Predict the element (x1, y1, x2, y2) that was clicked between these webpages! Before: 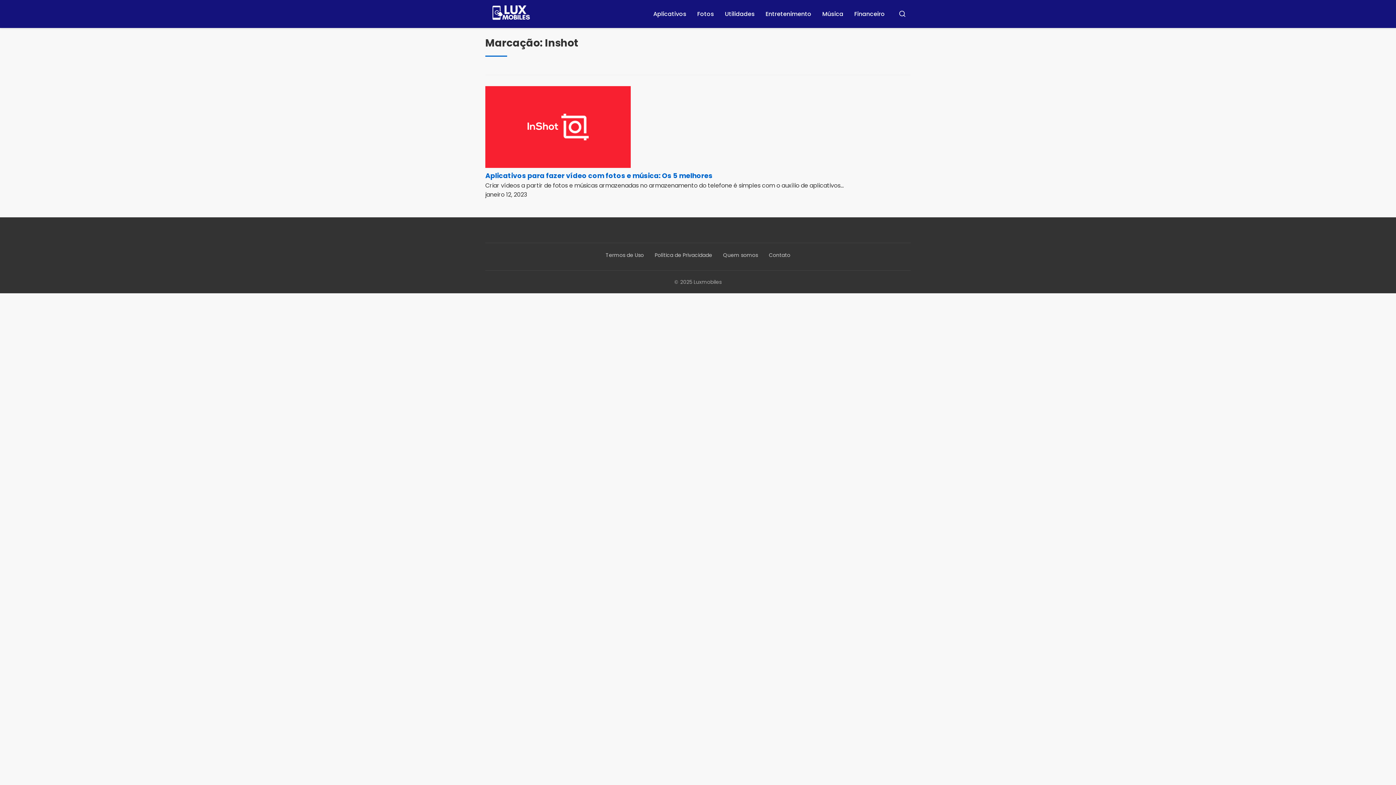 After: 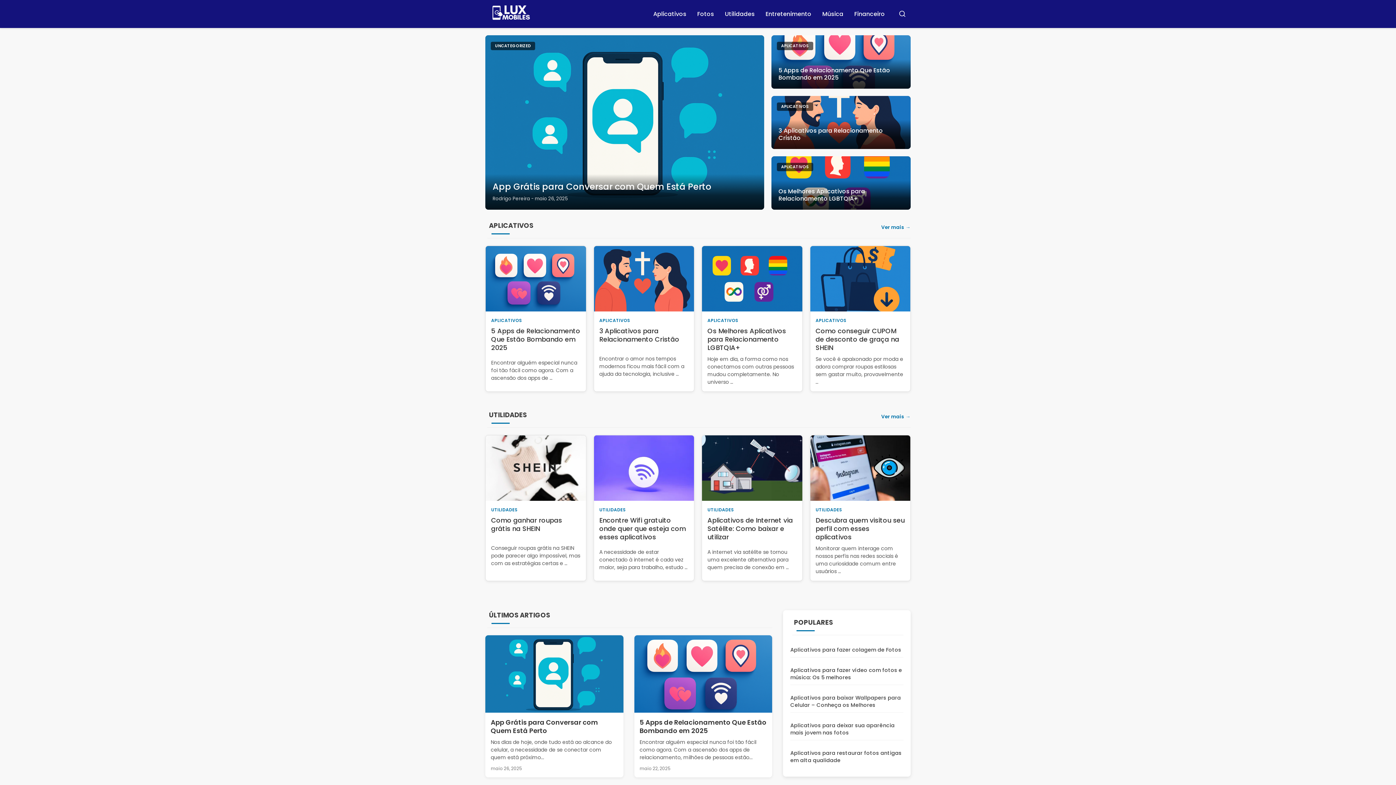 Action: bbox: (487, 5, 532, 22)